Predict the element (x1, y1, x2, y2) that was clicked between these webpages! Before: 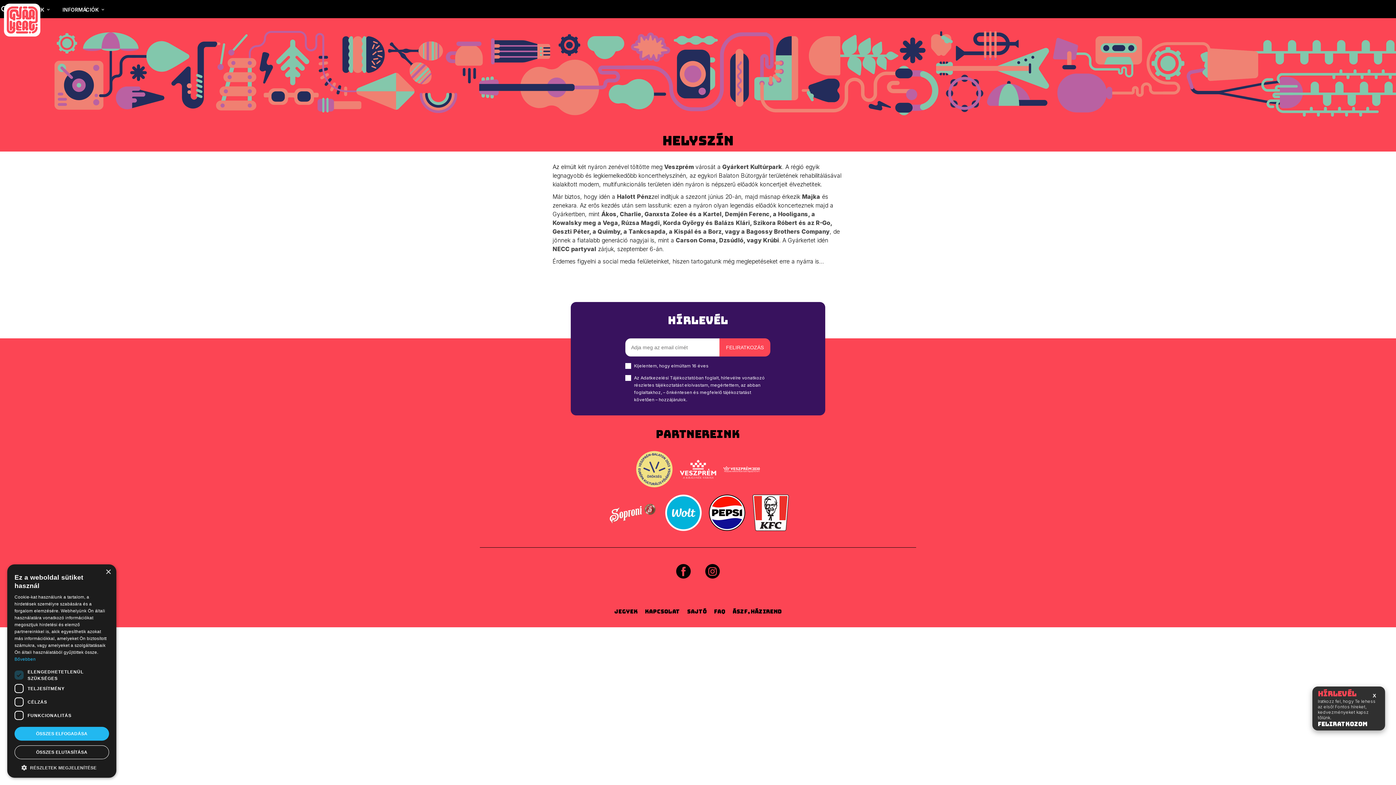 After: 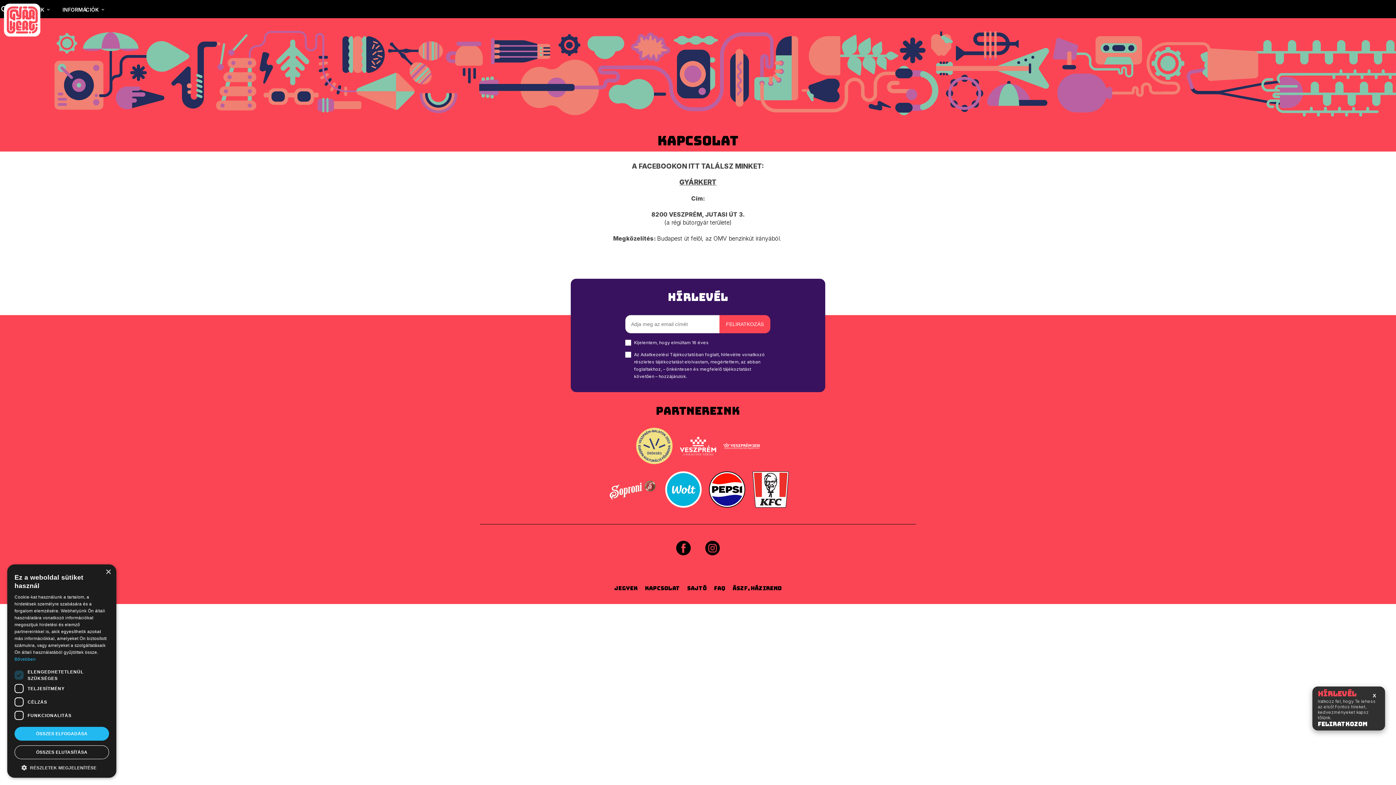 Action: bbox: (641, 605, 683, 618) label: Kapcsolat